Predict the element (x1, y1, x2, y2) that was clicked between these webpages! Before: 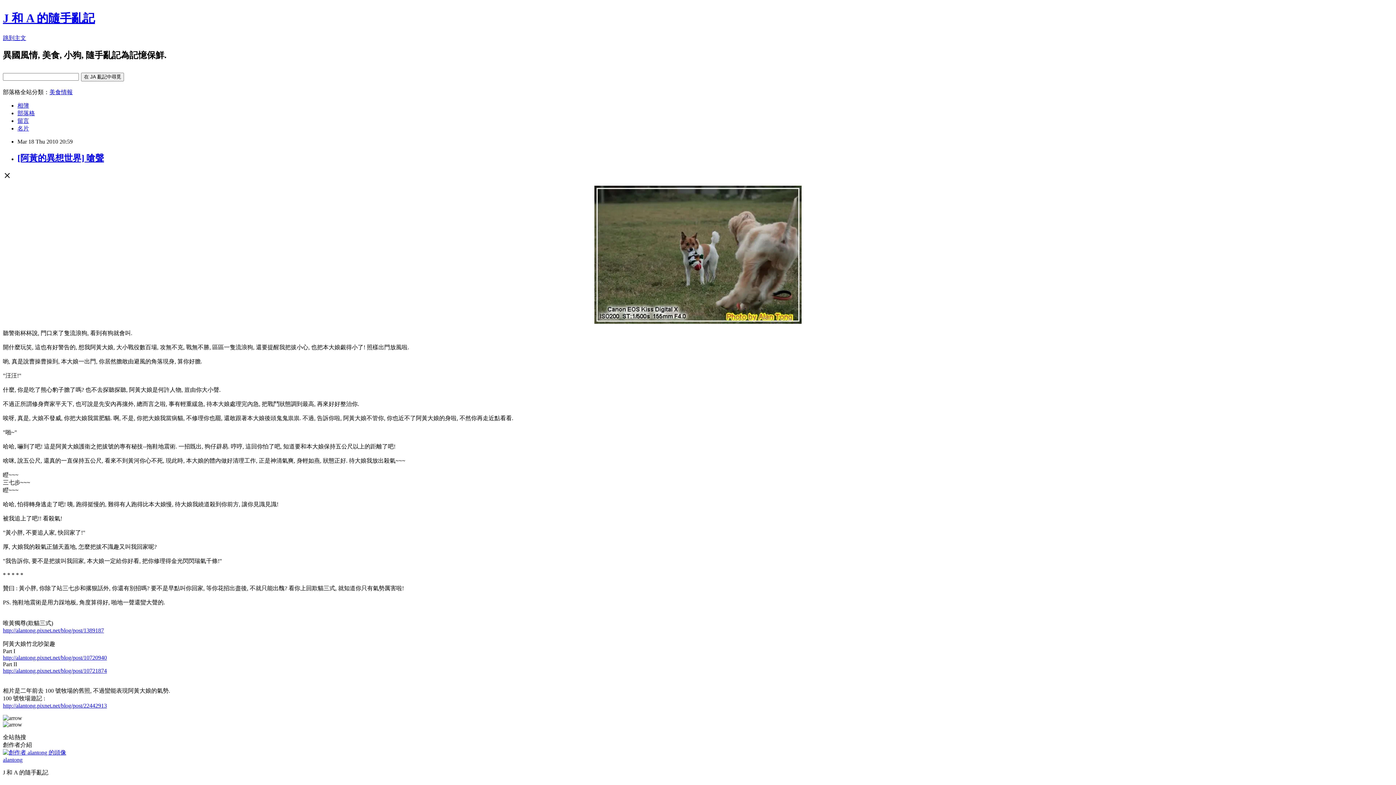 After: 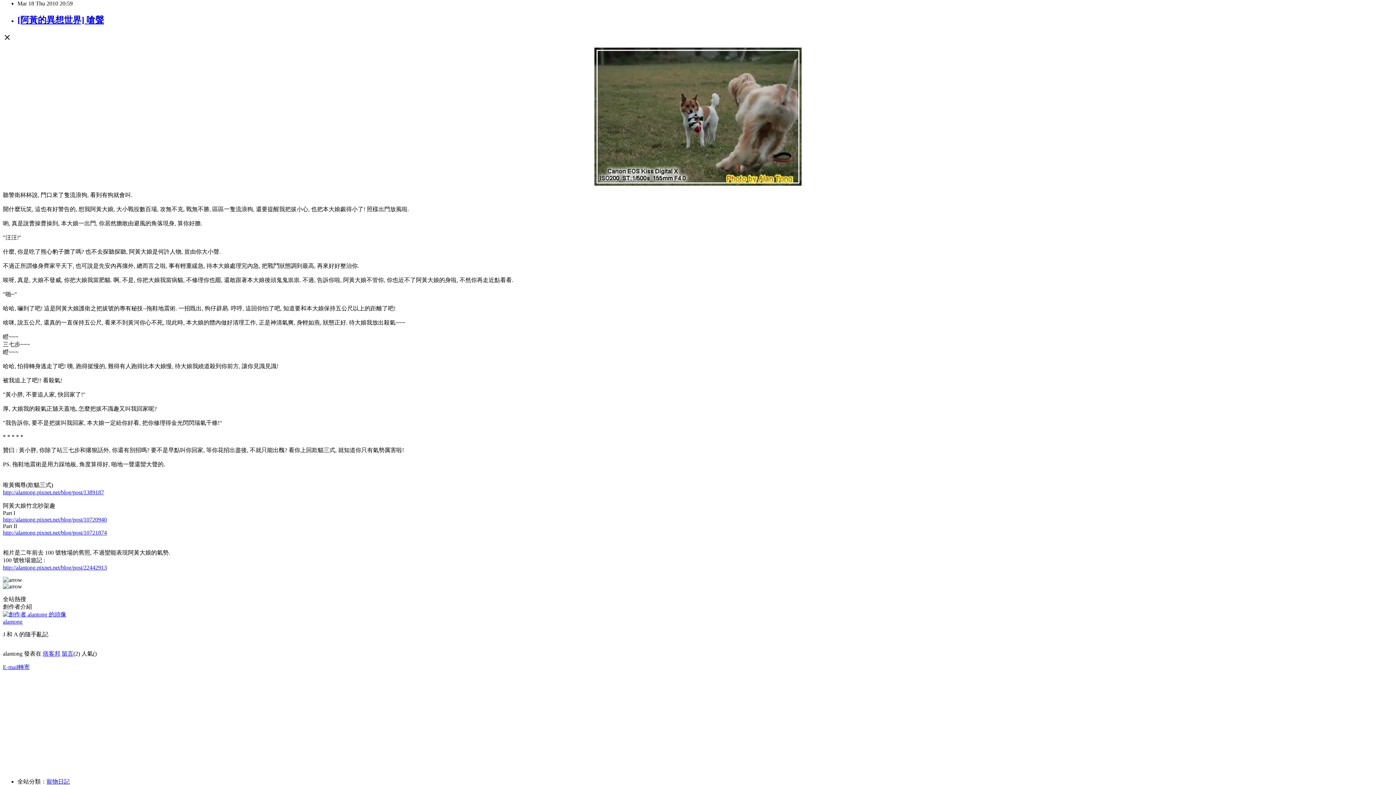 Action: bbox: (2, 34, 26, 41) label: 跳到主文